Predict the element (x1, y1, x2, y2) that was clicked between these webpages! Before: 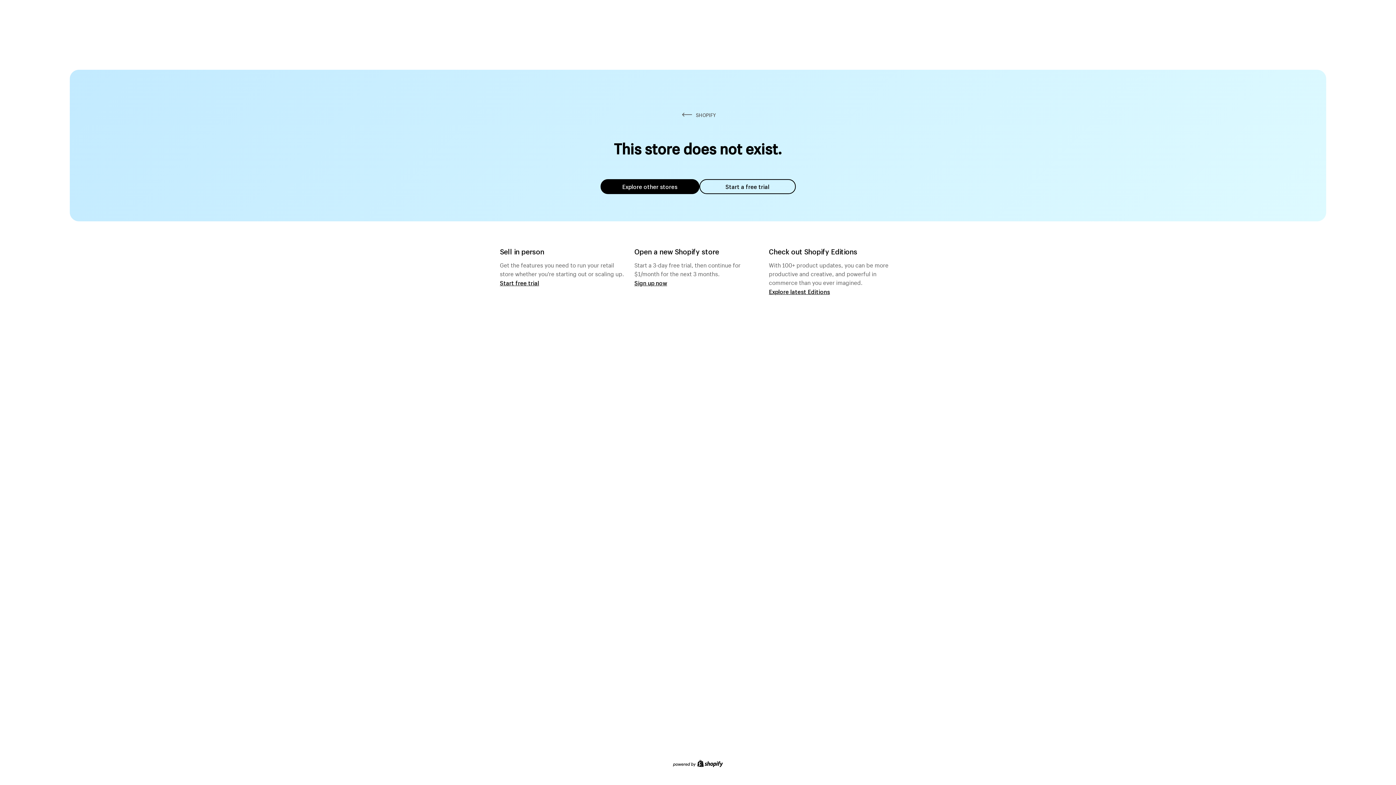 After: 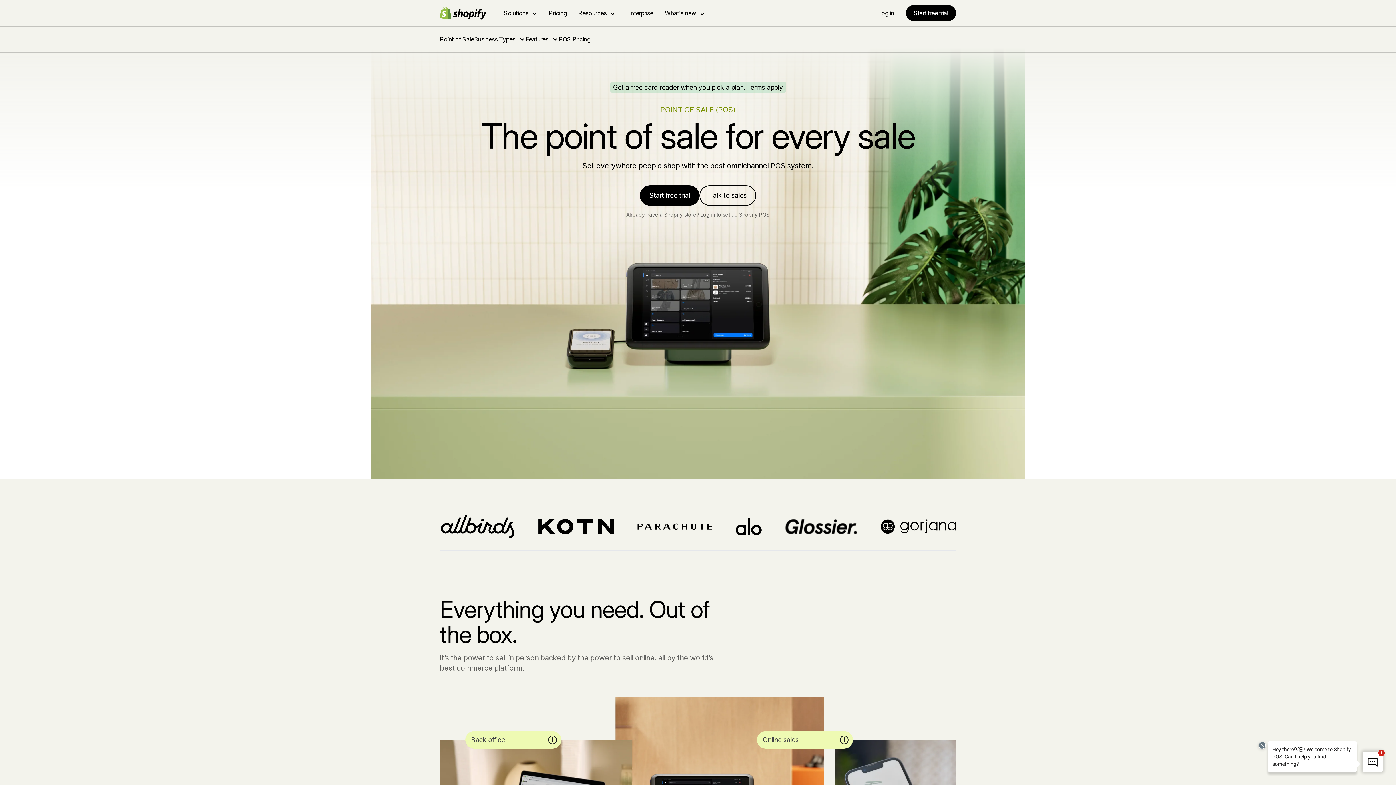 Action: bbox: (500, 279, 539, 286) label: Start free trial